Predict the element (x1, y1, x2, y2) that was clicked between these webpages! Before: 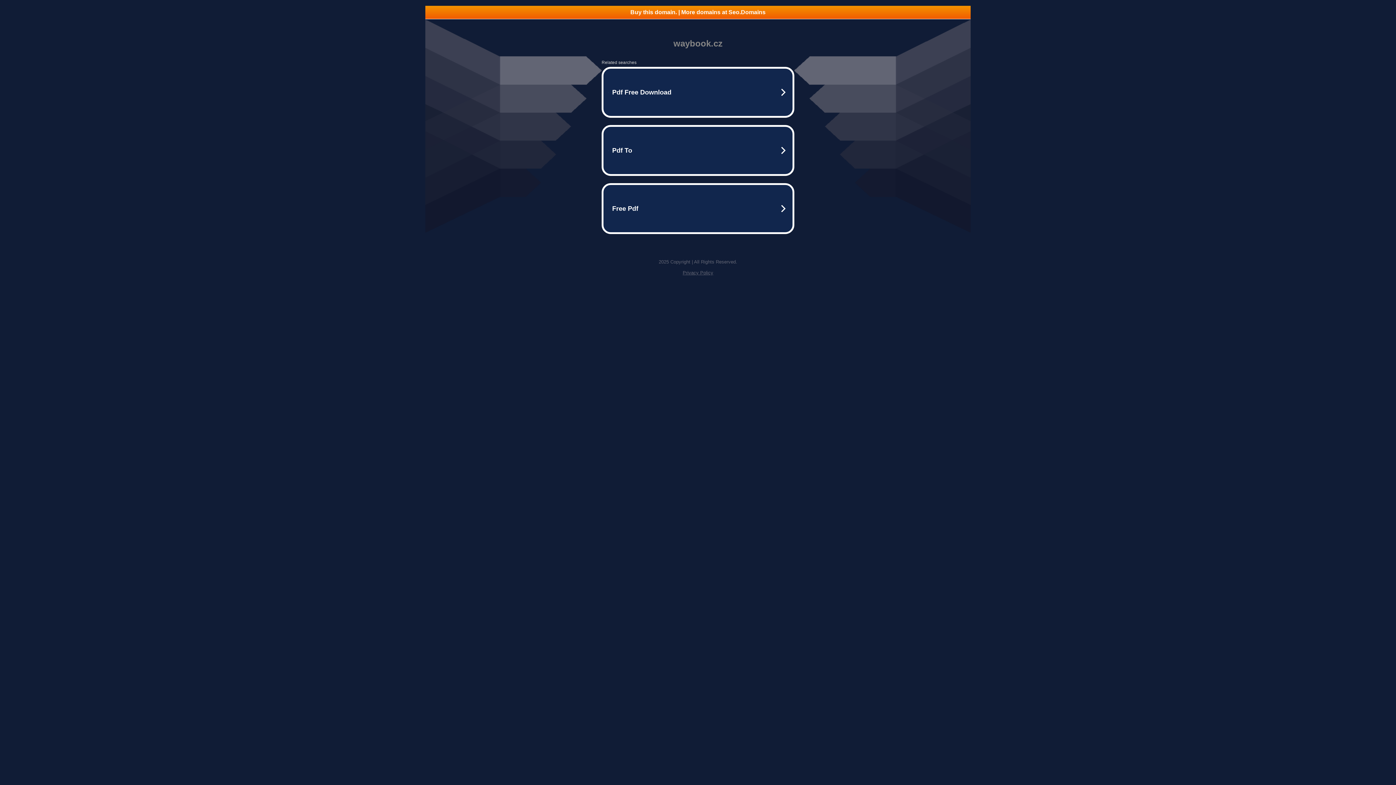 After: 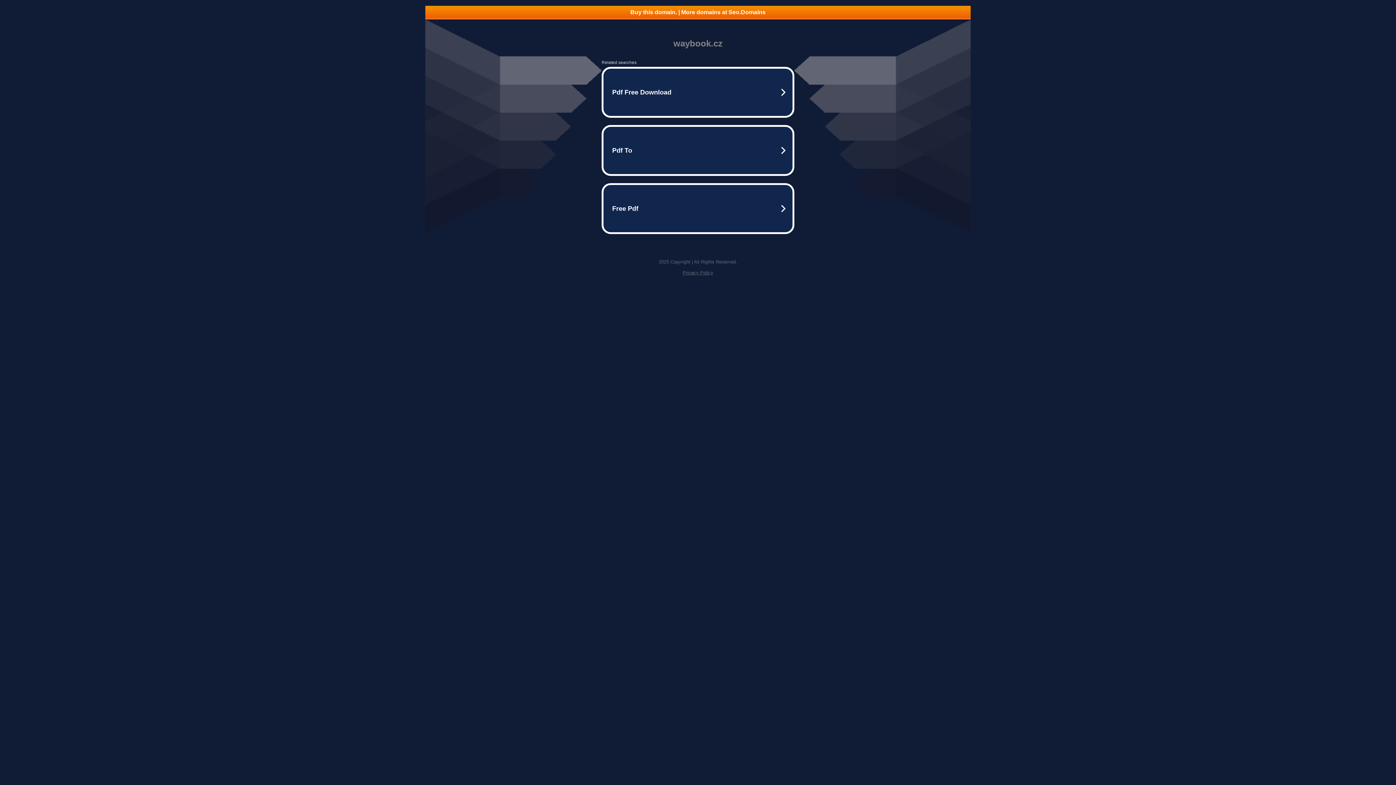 Action: label: Privacy Policy bbox: (682, 270, 713, 275)